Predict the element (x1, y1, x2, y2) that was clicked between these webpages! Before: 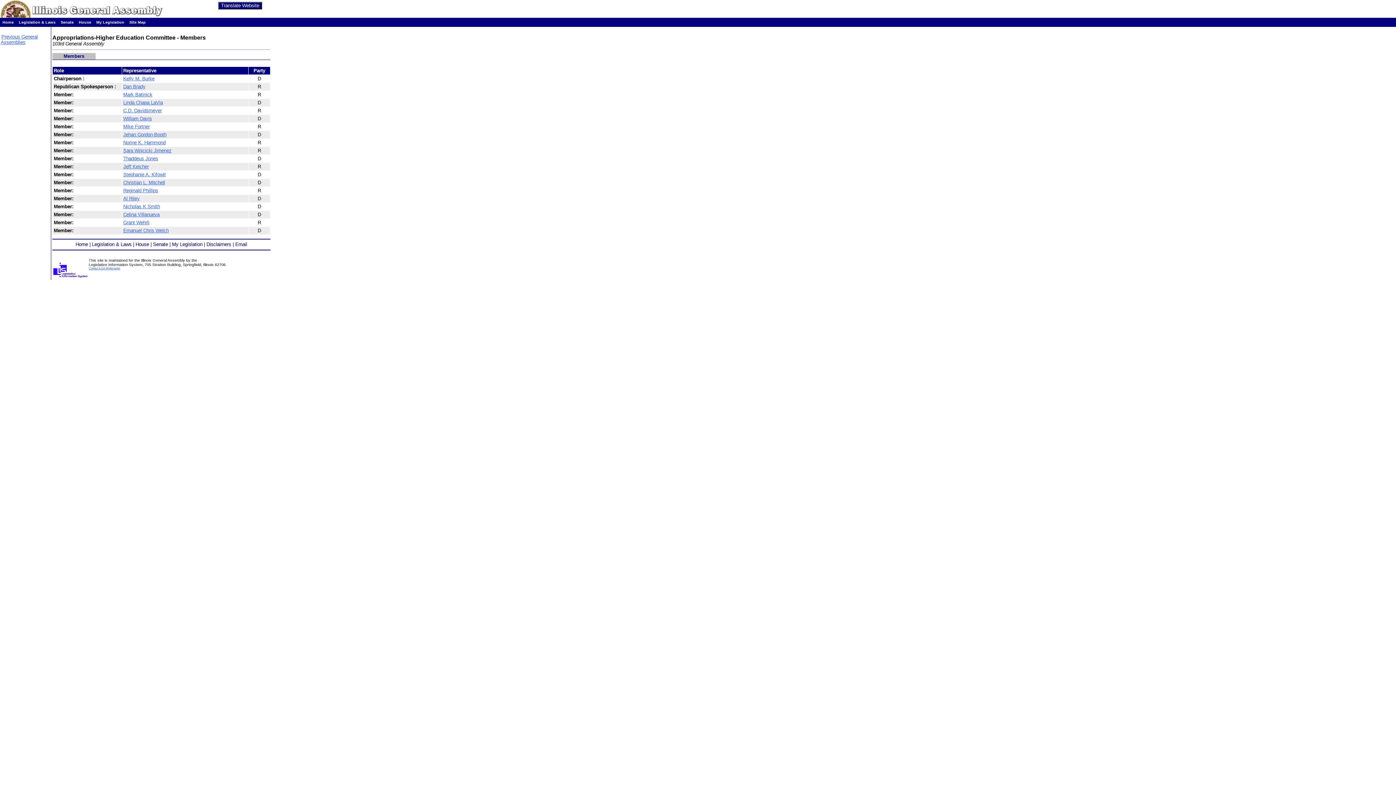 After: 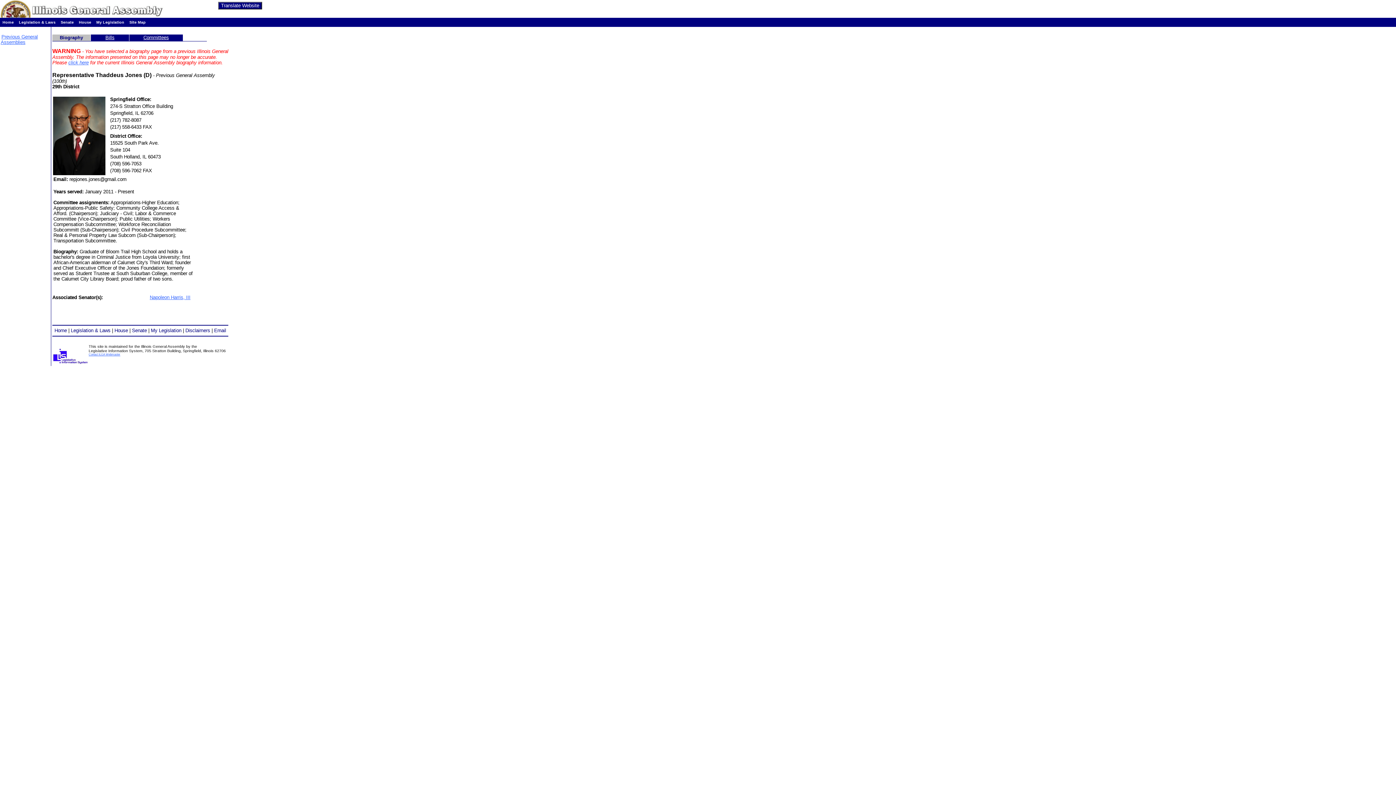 Action: label: Thaddeus Jones bbox: (123, 156, 158, 161)